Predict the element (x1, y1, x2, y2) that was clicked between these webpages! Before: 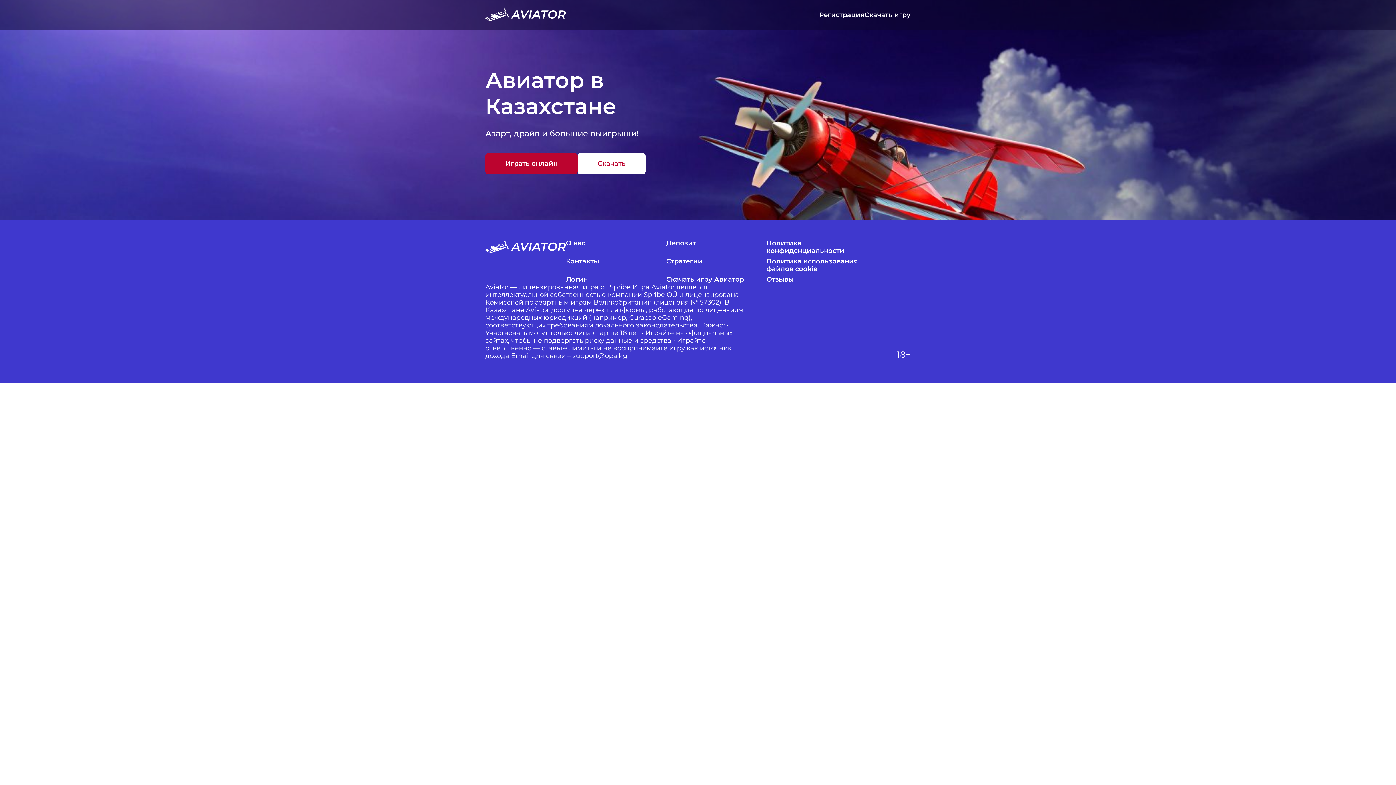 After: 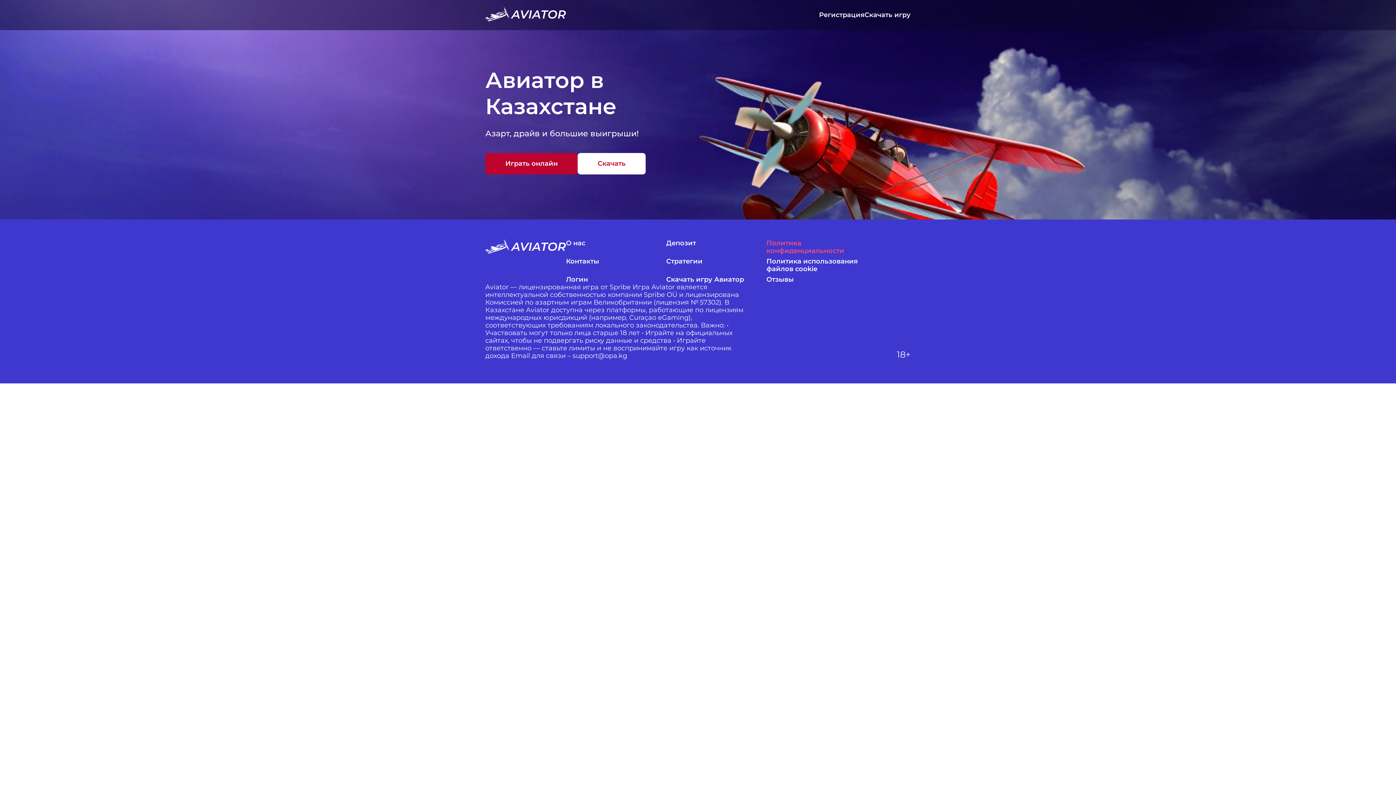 Action: label: Политика конфиденциальности bbox: (766, 239, 864, 254)